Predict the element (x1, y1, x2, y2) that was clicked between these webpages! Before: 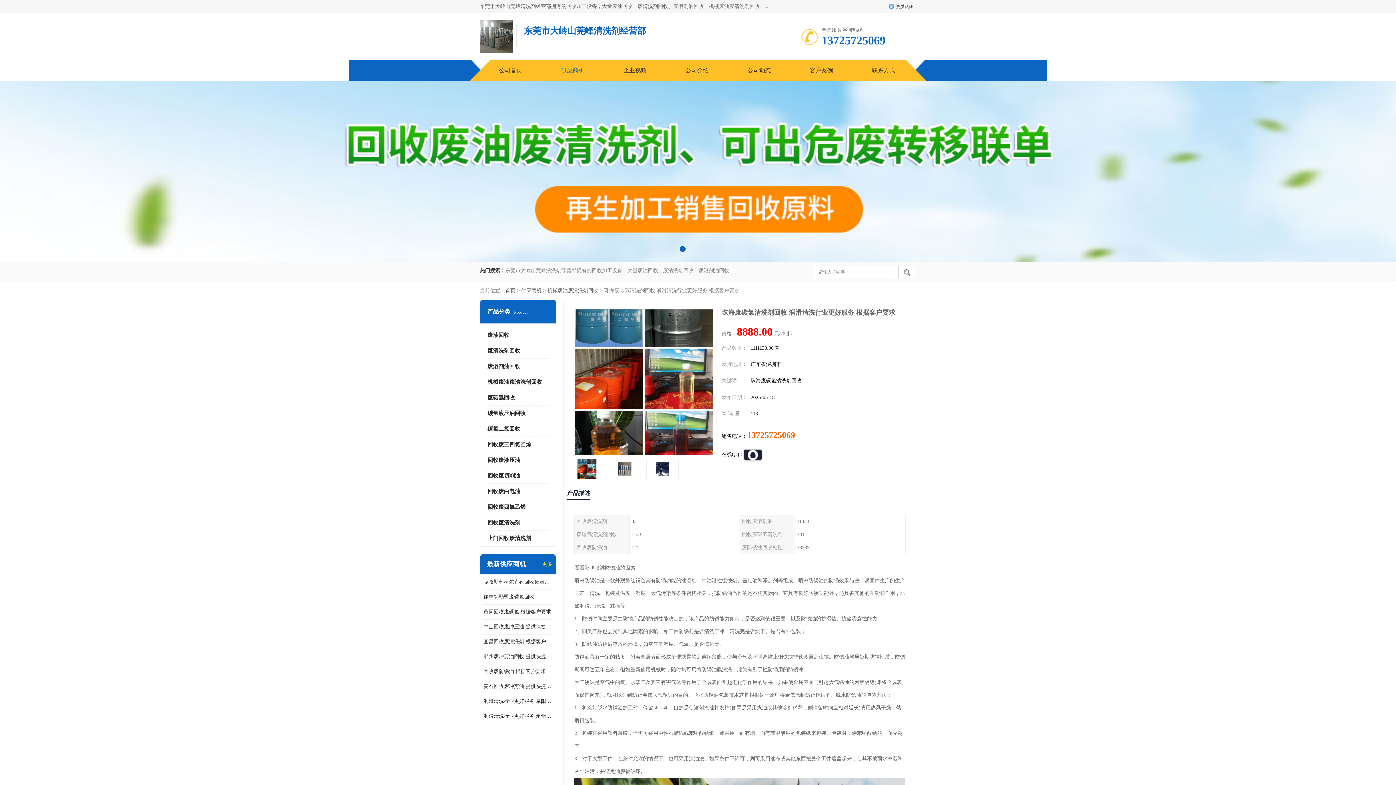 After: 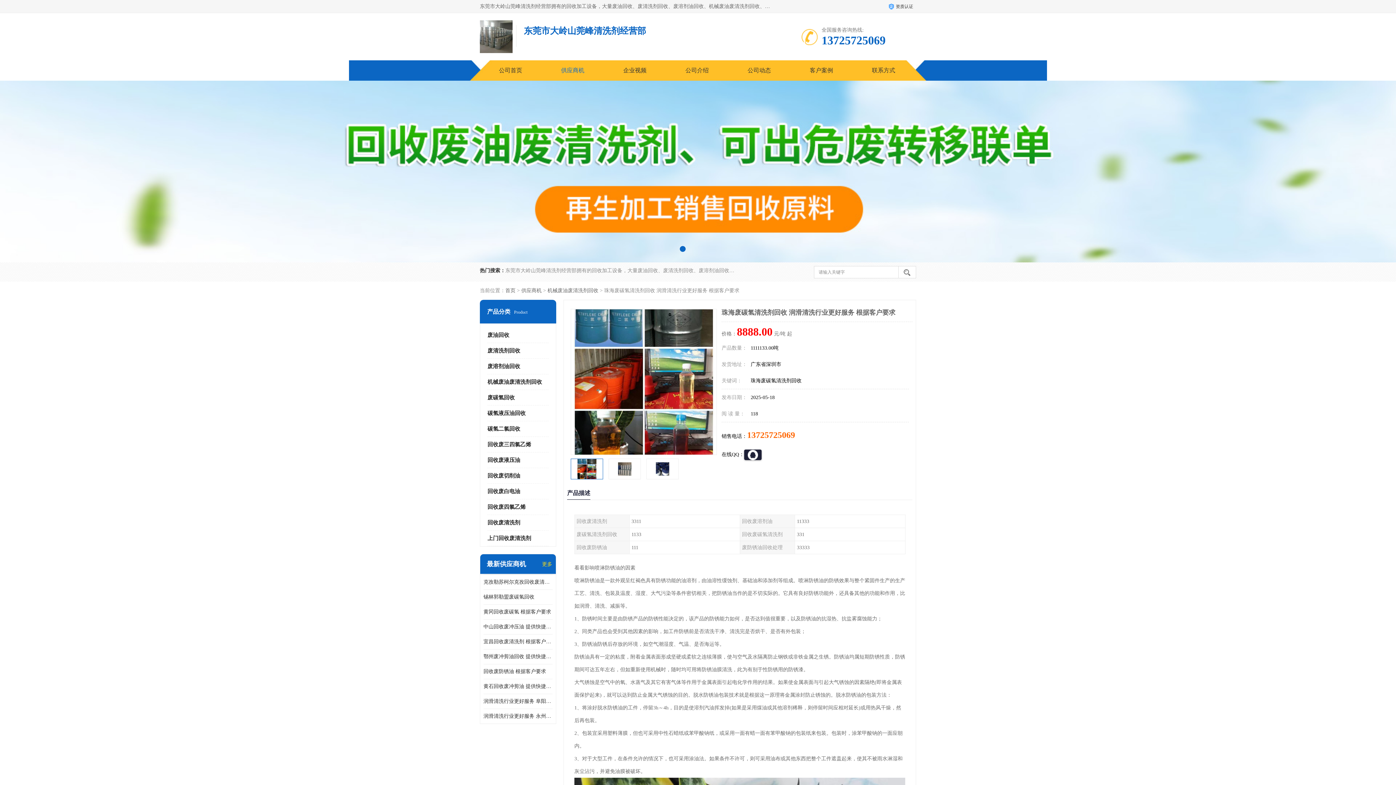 Action: bbox: (744, 449, 761, 460)